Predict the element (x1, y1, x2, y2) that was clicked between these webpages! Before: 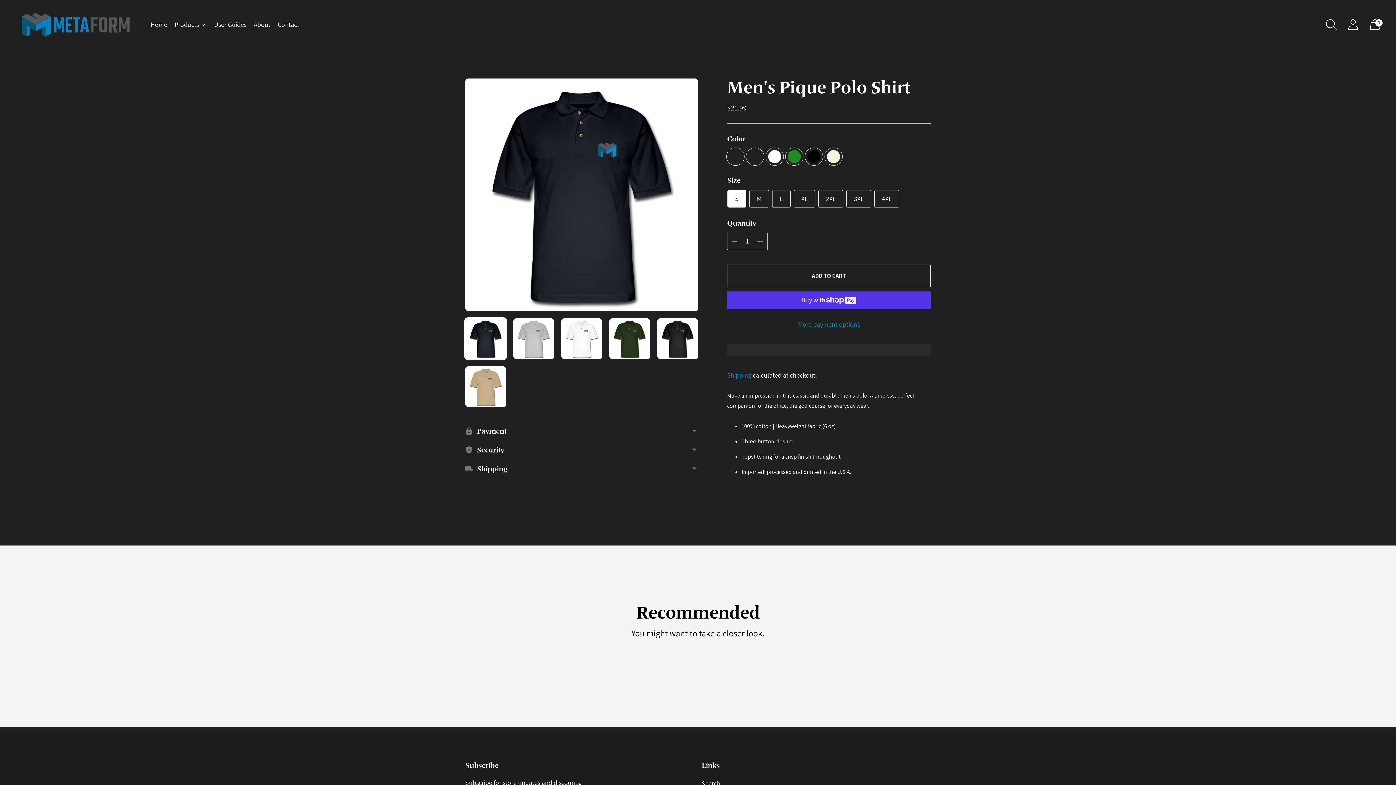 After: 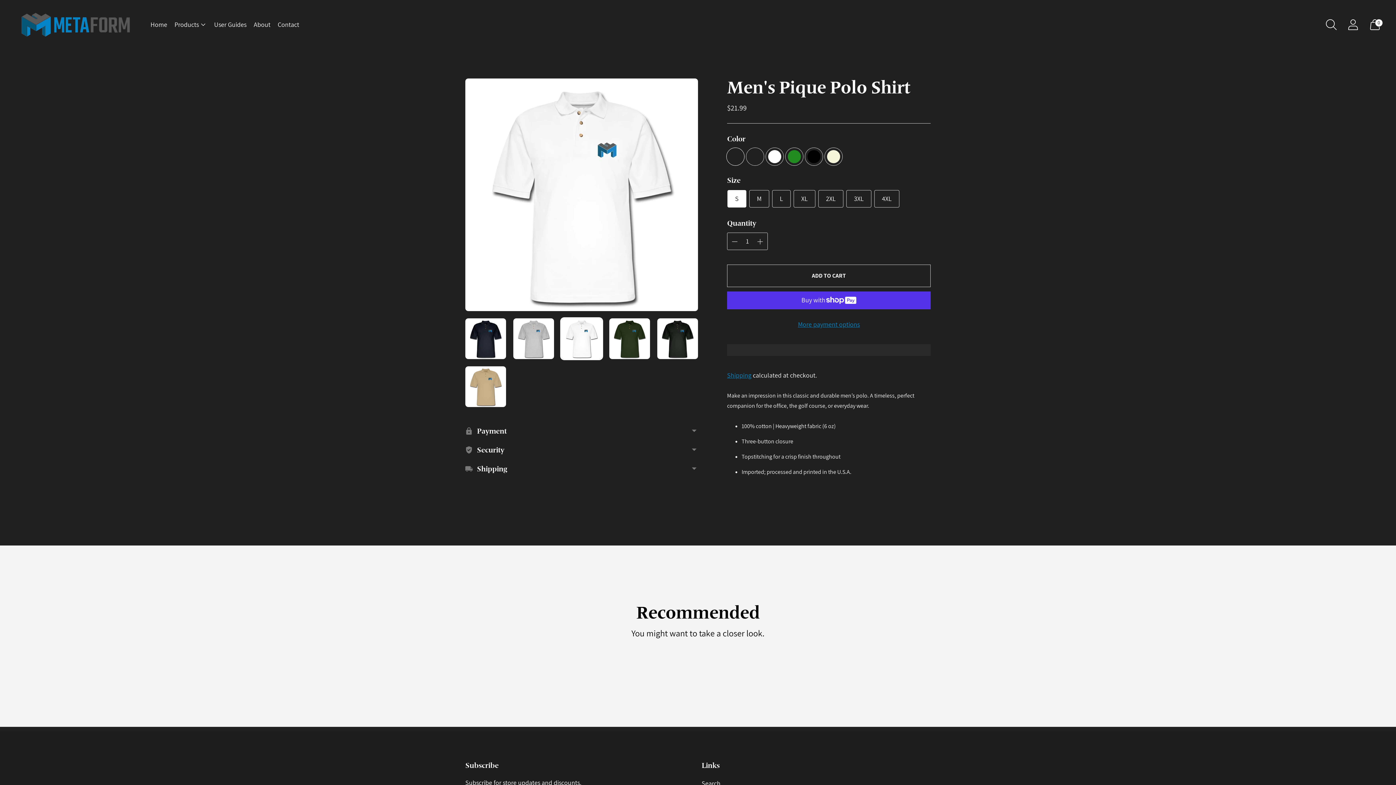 Action: bbox: (561, 318, 602, 359) label: Change image to image 3